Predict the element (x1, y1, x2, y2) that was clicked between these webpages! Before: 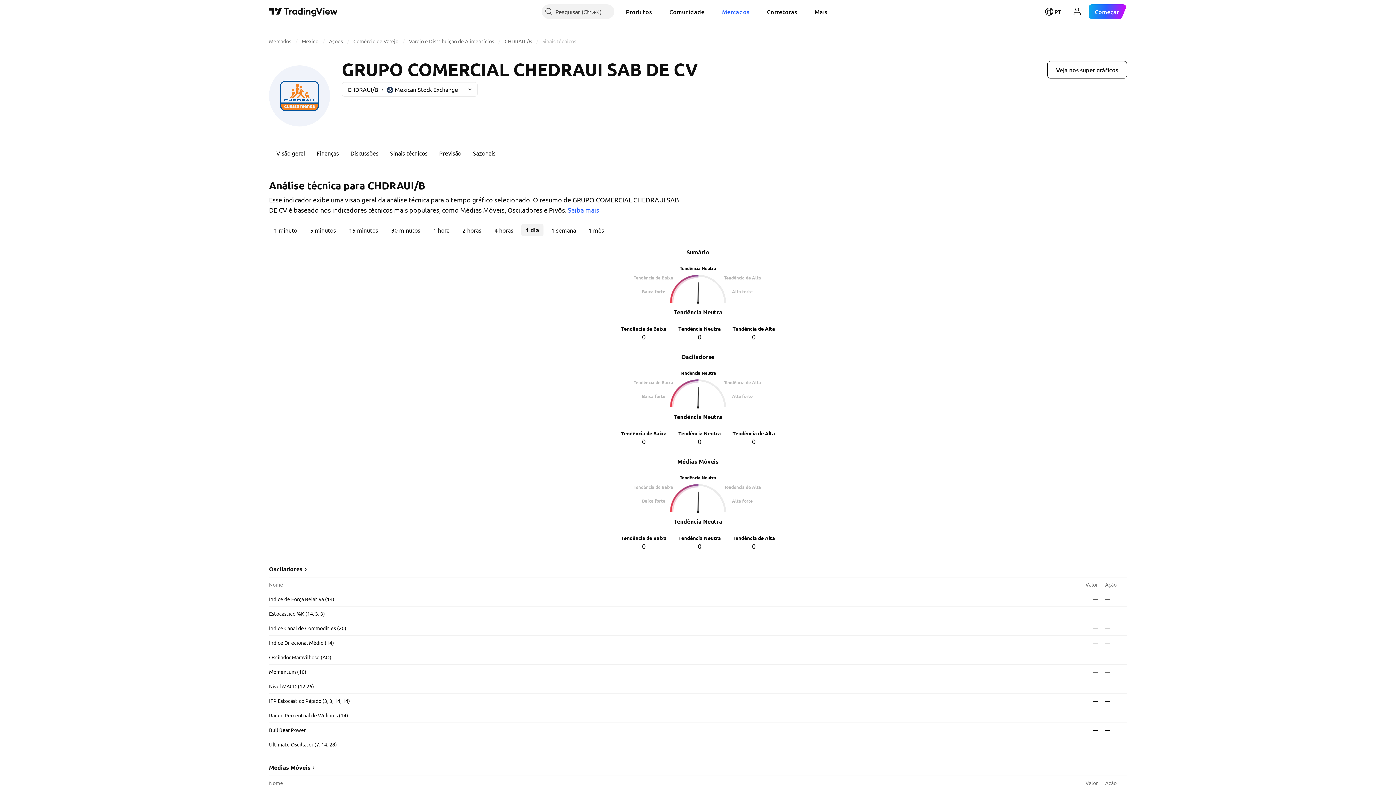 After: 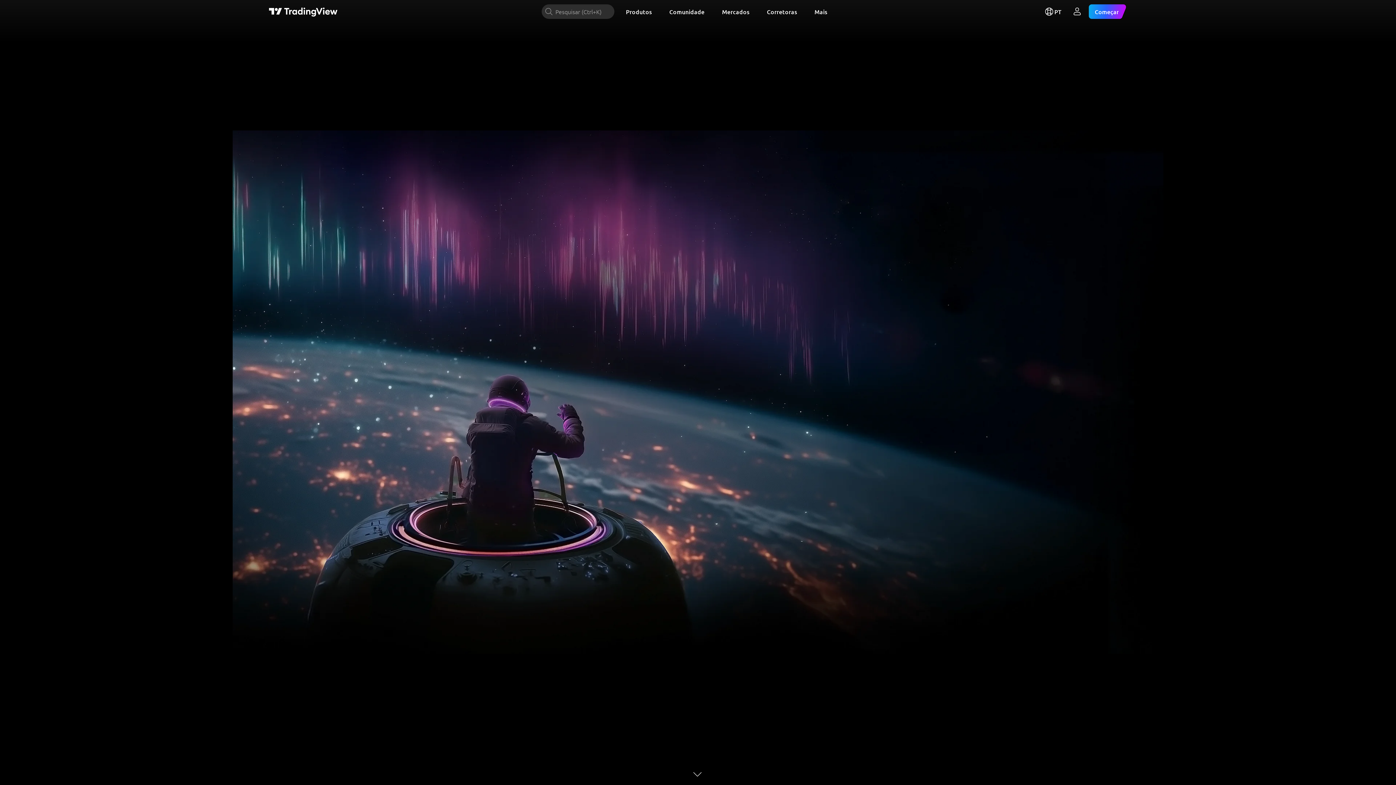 Action: label: Página principal do TradingView bbox: (269, 6, 337, 16)